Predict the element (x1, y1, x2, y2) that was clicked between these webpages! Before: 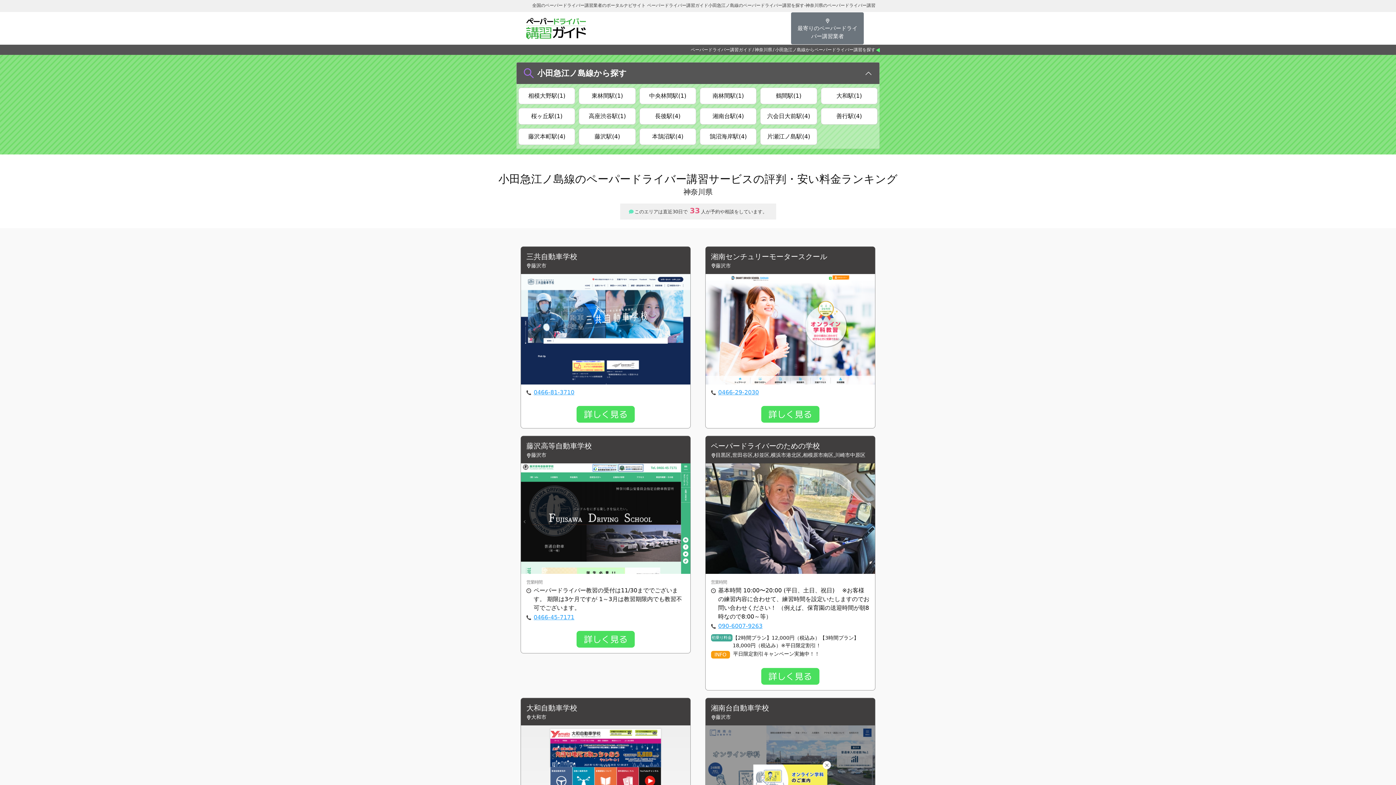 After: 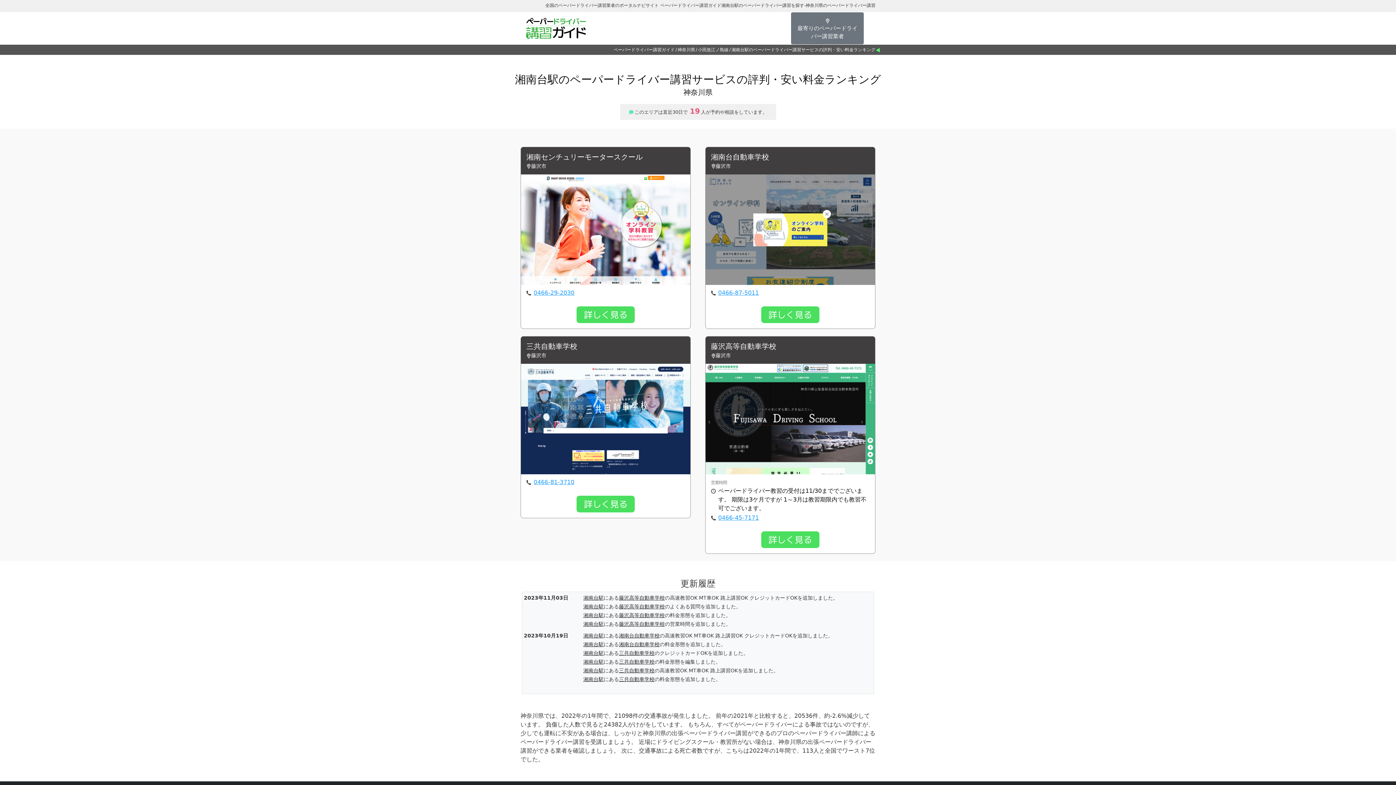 Action: label: 湘南台駅(4) bbox: (699, 108, 756, 124)